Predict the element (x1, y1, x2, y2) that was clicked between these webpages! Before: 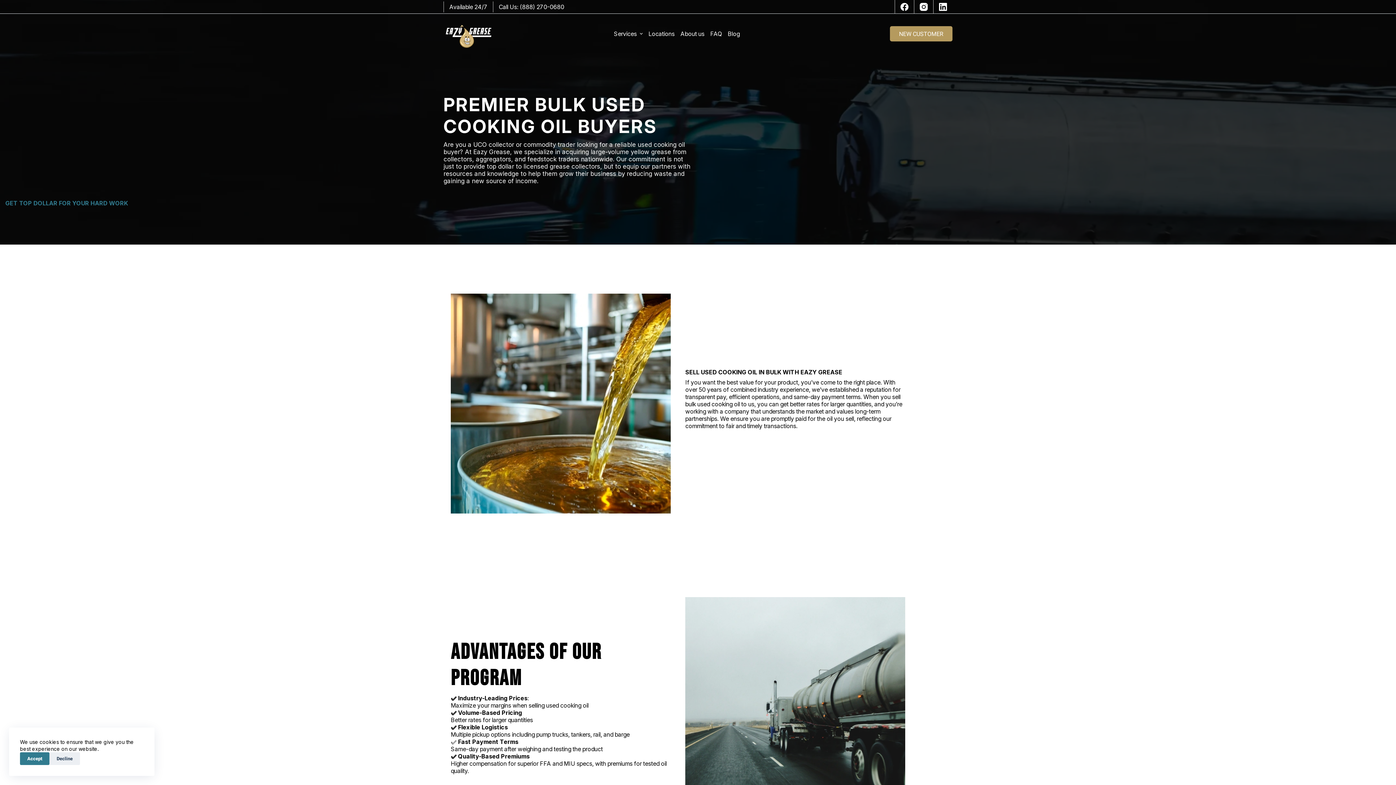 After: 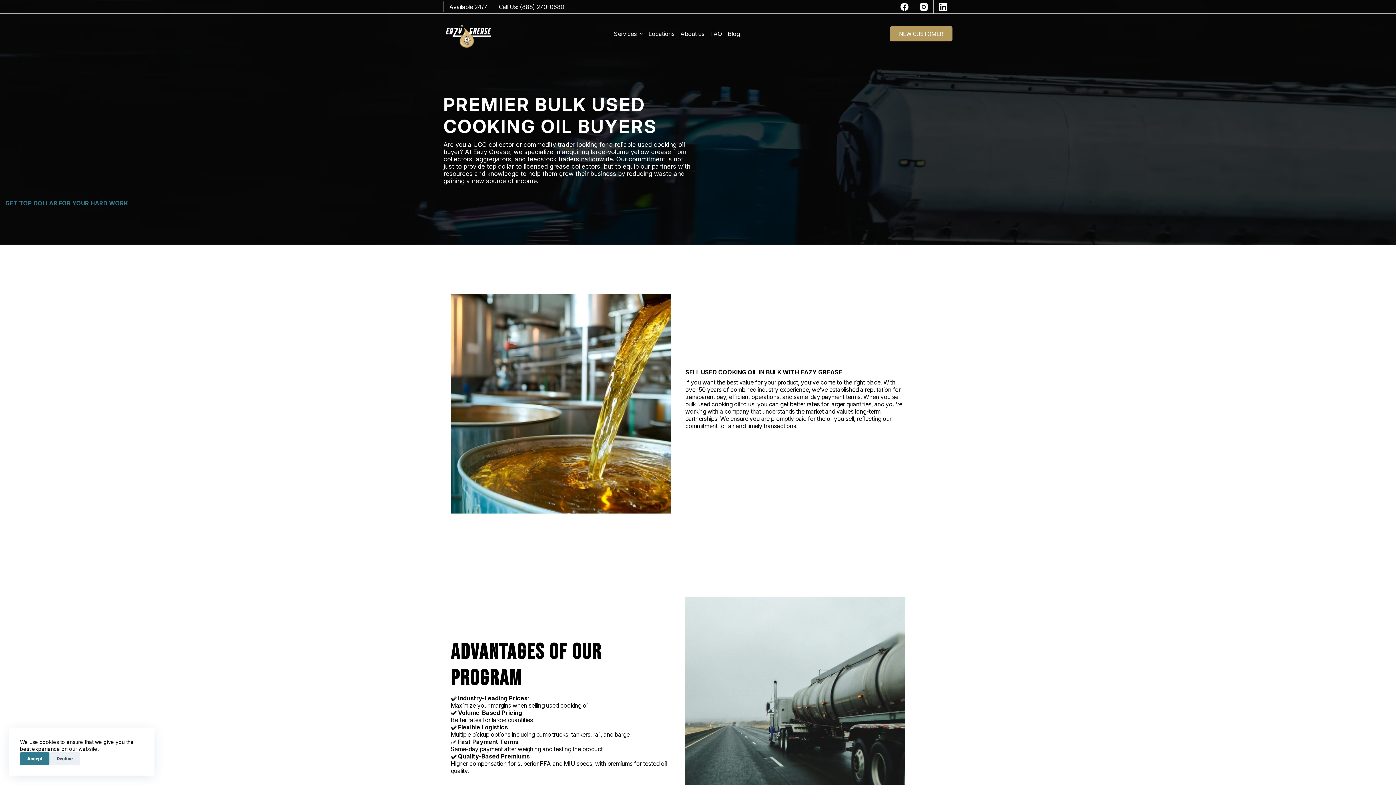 Action: bbox: (498, 3, 564, 10) label: Call Us: (888) 270-0680